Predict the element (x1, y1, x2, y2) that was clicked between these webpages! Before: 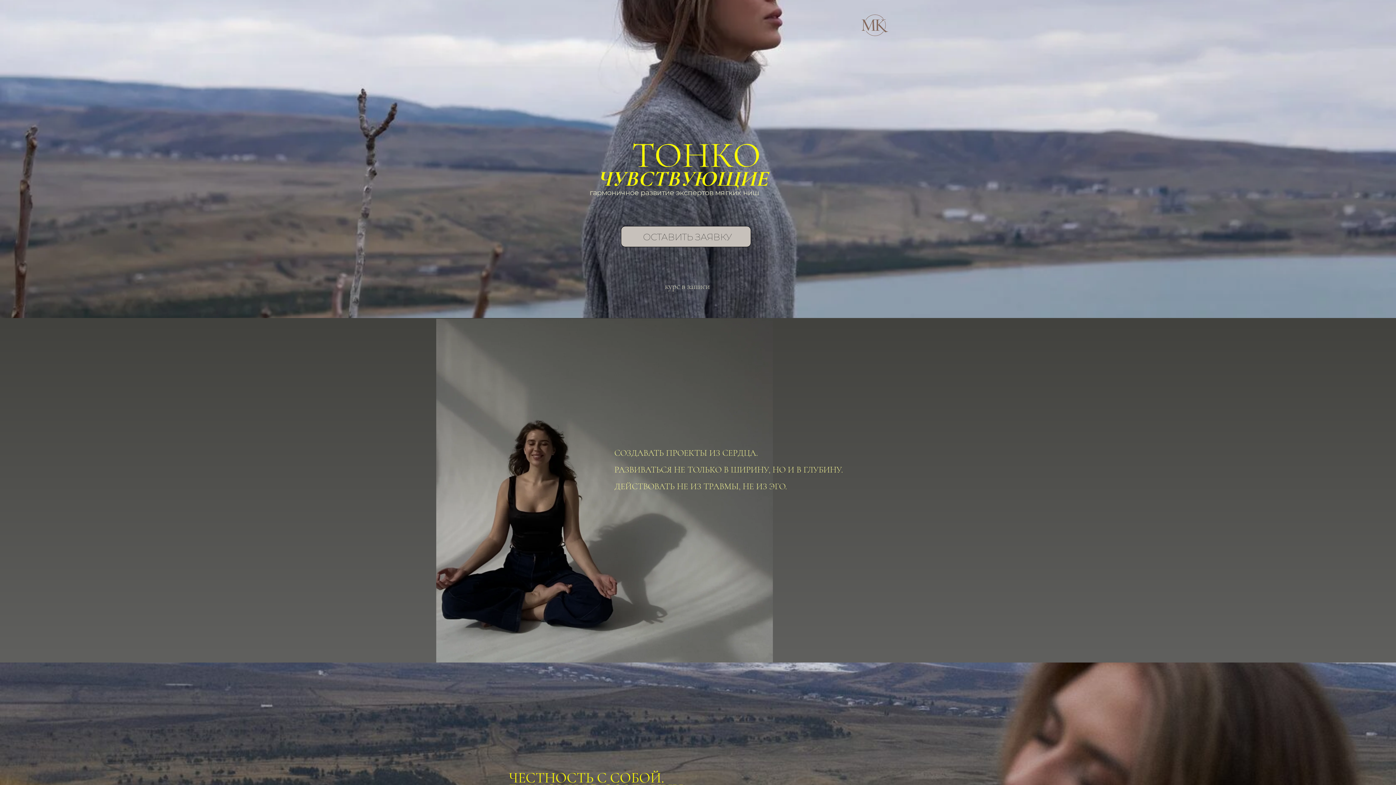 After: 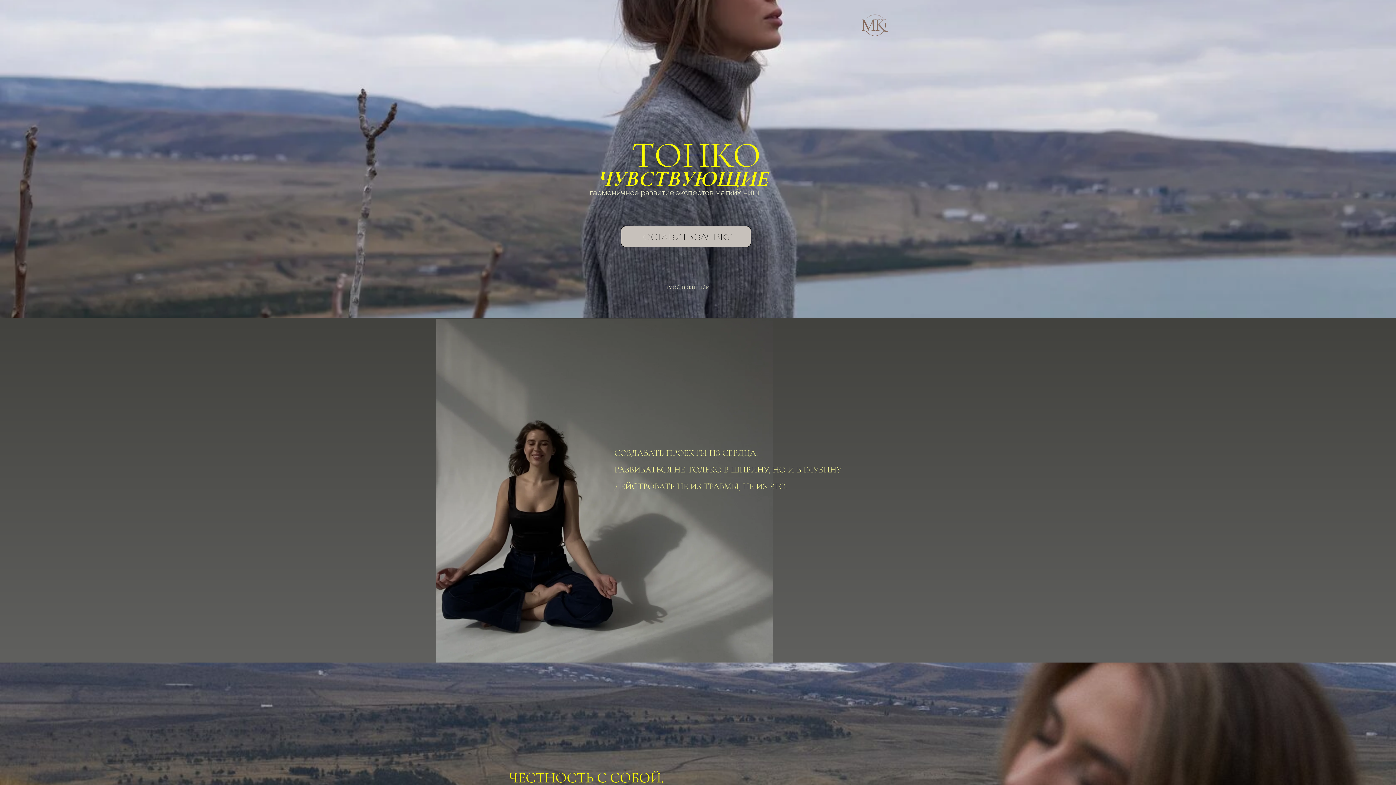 Action: label: ОСТАВИТЬ ЗАЯВКУ bbox: (643, 231, 732, 242)